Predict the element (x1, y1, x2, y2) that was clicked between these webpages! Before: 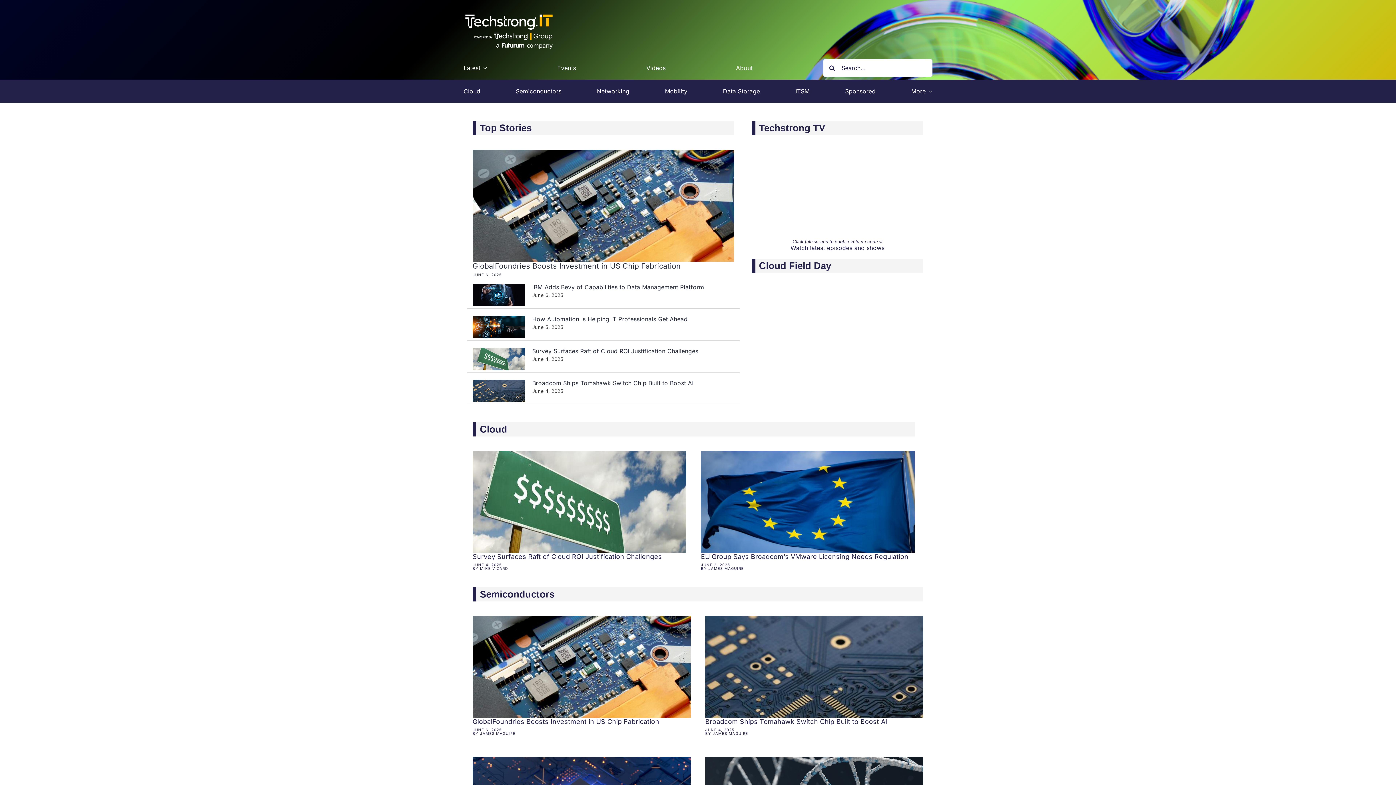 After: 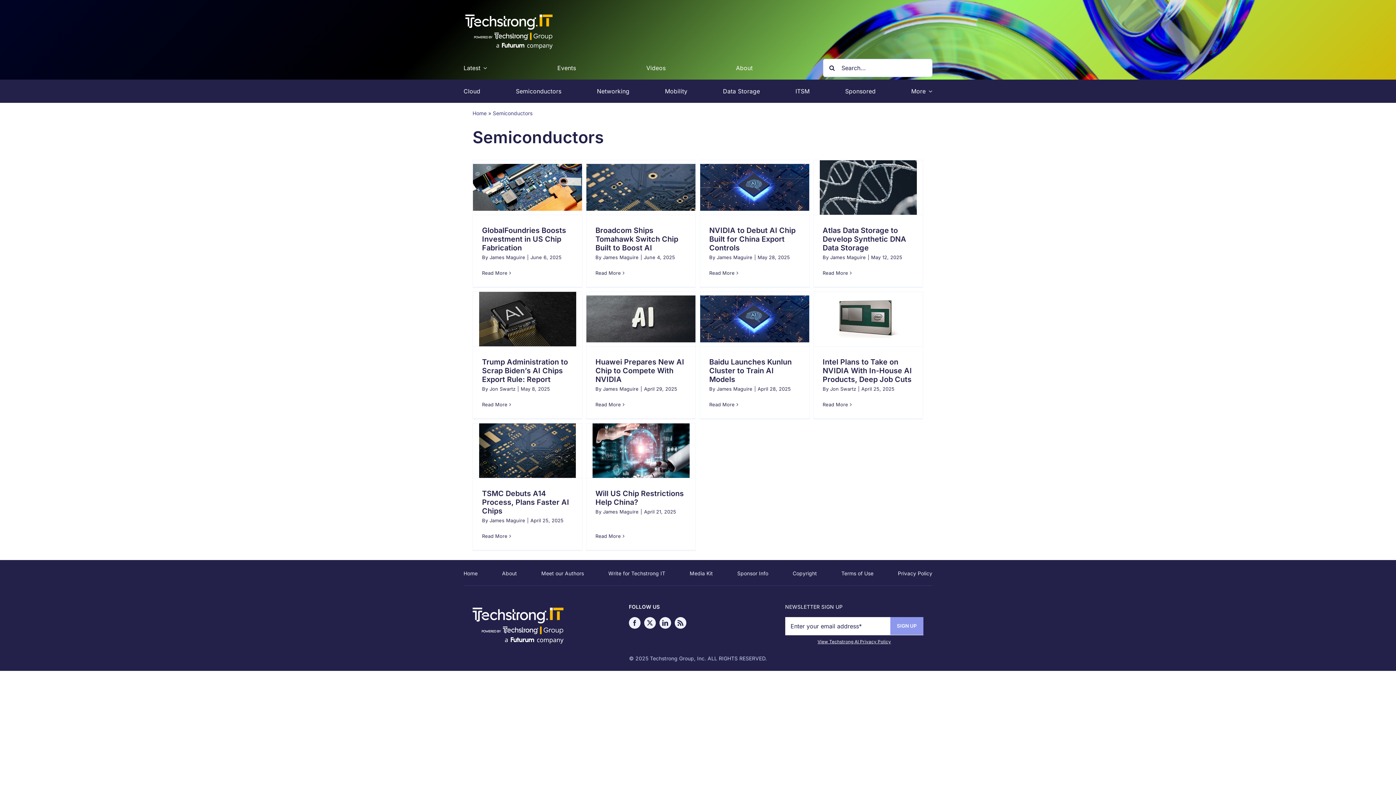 Action: bbox: (480, 589, 920, 600) label: Semiconductors